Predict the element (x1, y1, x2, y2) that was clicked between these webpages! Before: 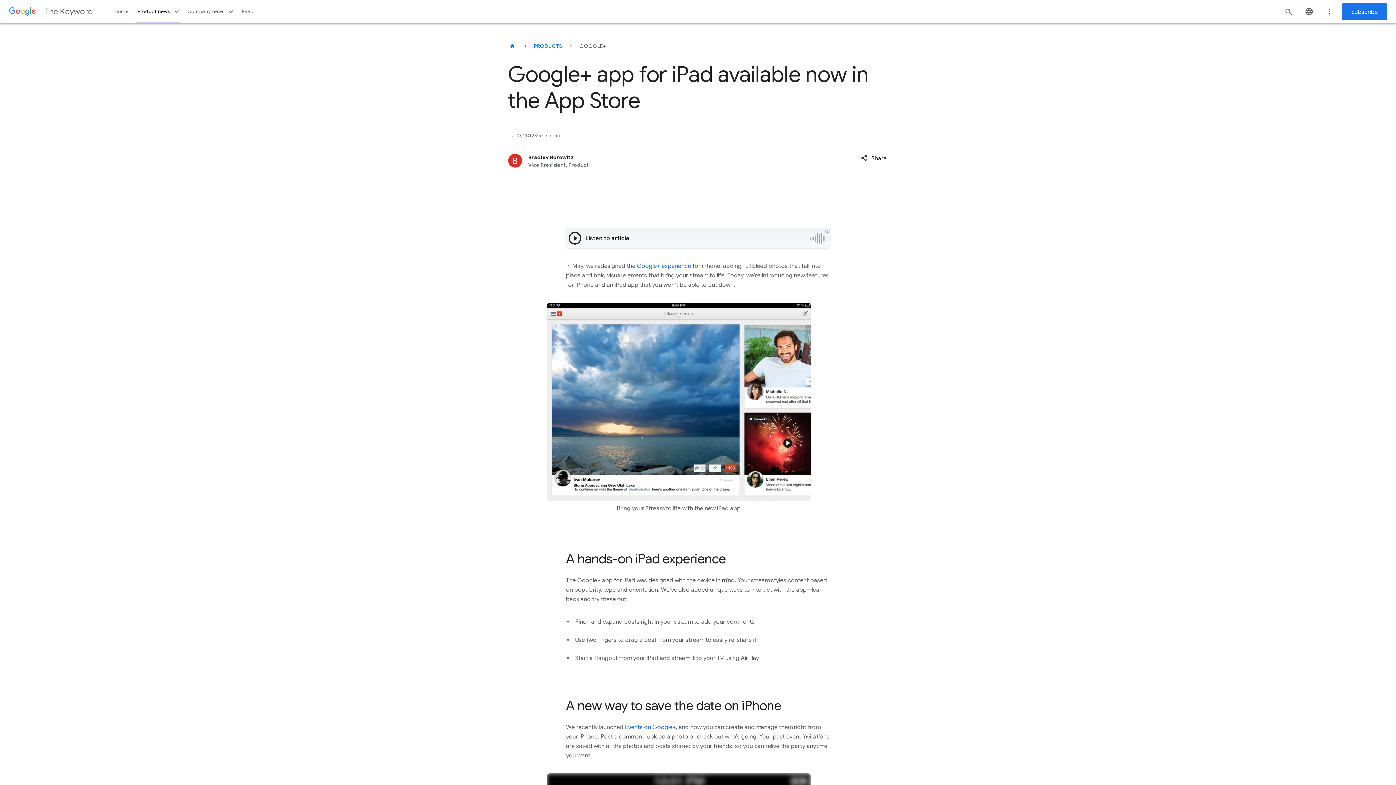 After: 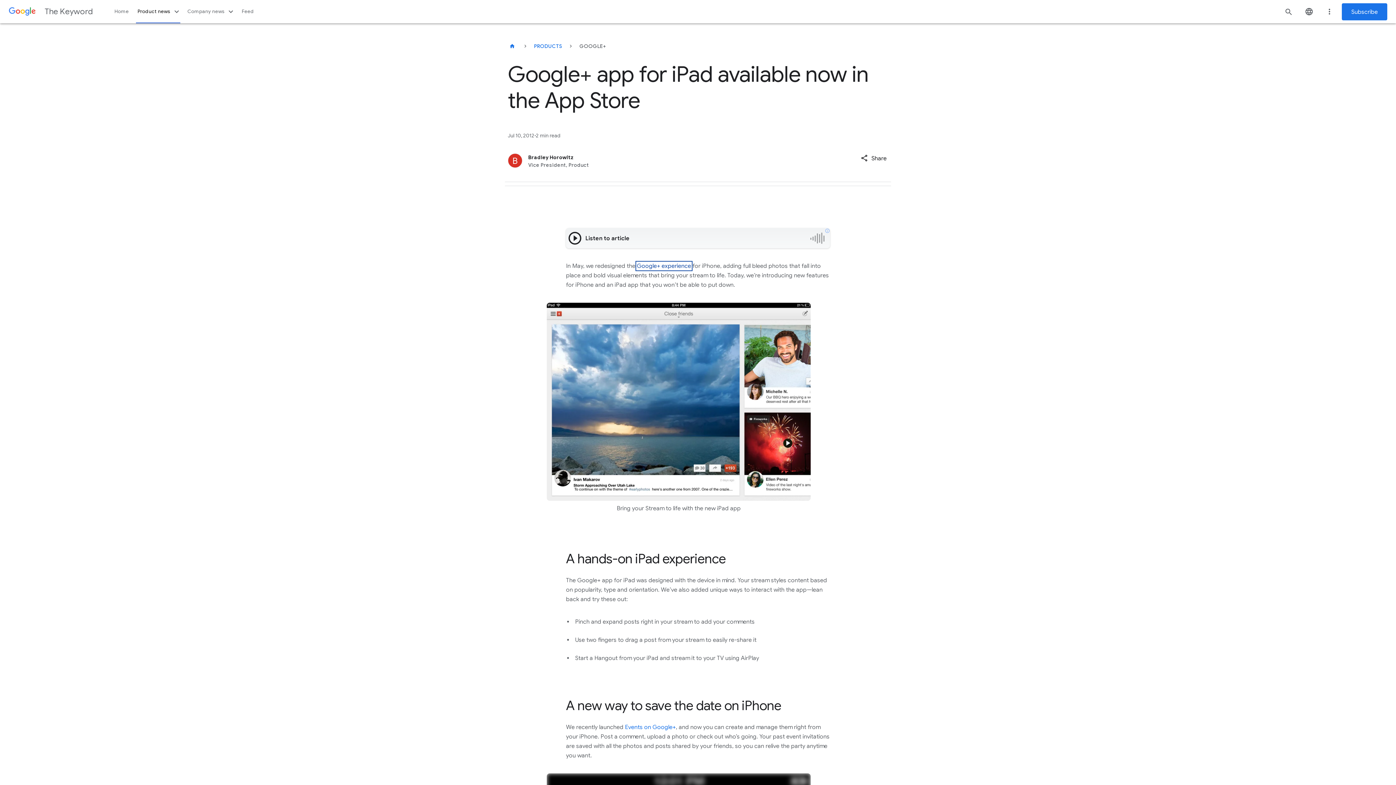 Action: label: Google+ experience bbox: (637, 262, 691, 269)